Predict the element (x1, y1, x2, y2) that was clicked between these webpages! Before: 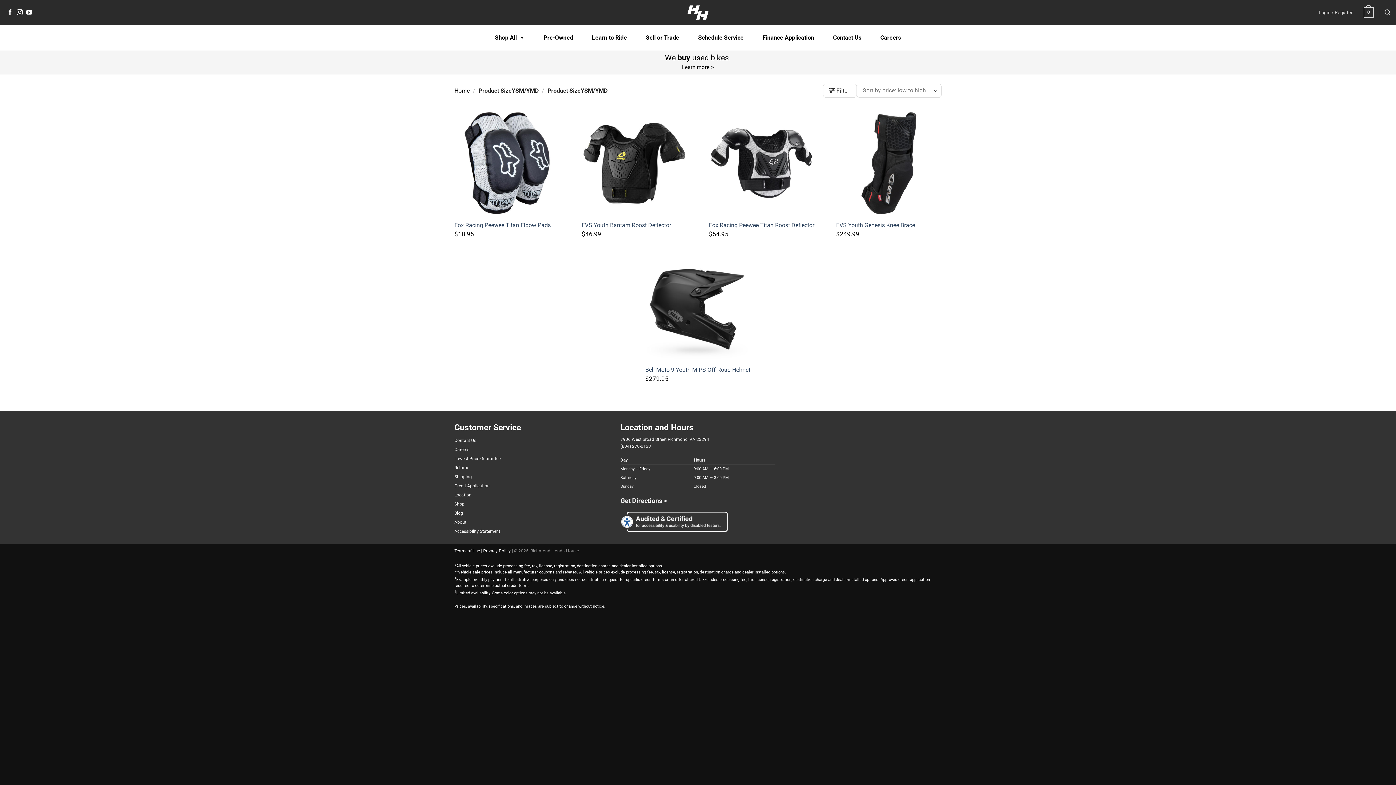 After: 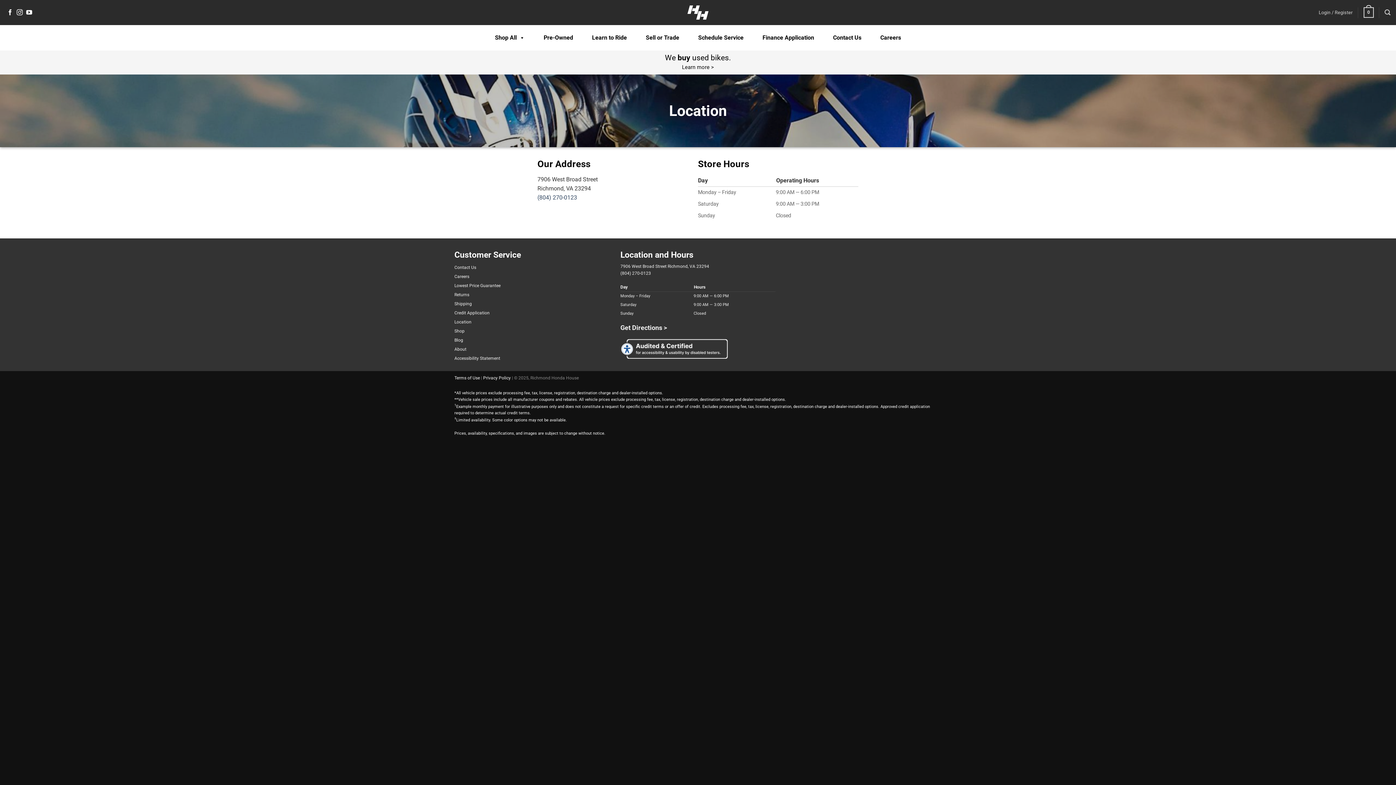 Action: bbox: (454, 490, 471, 500) label: Location